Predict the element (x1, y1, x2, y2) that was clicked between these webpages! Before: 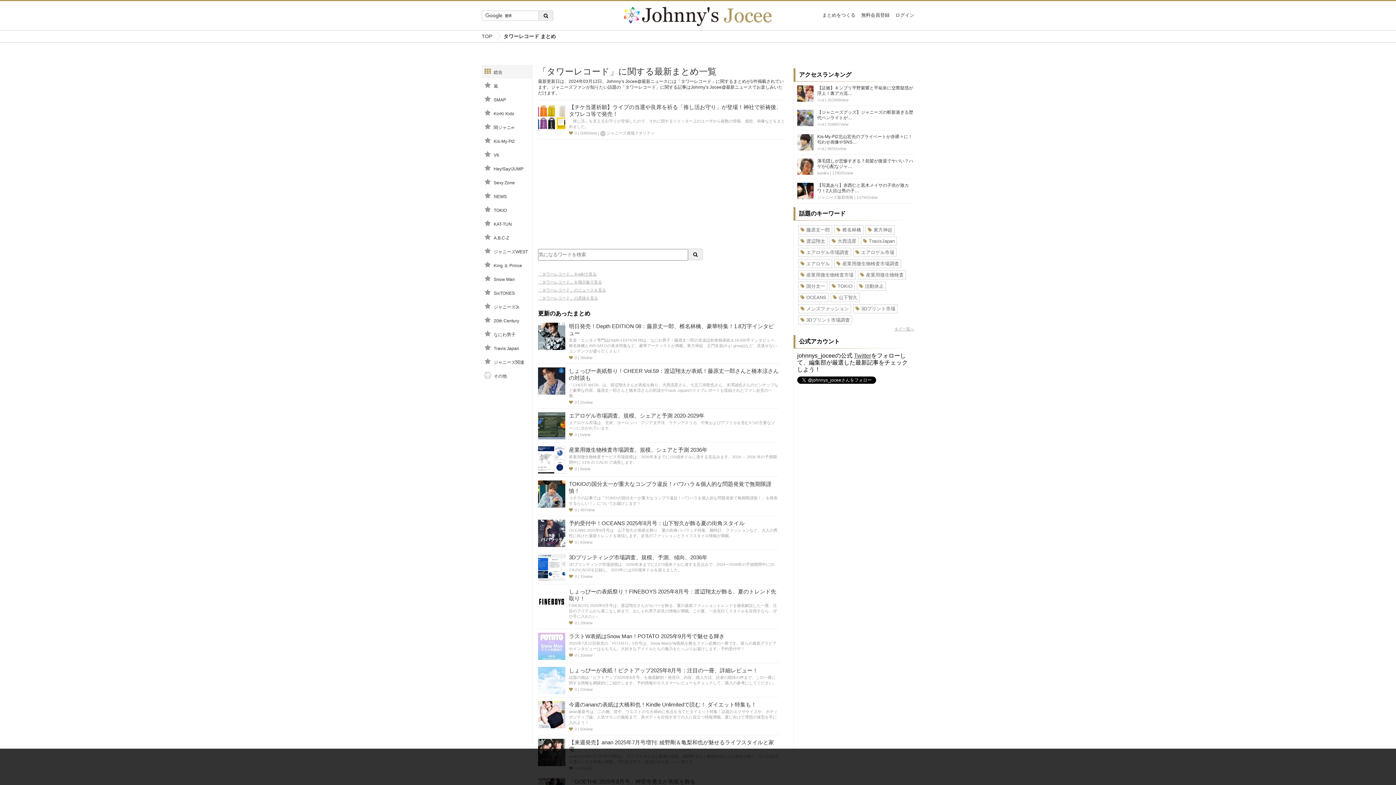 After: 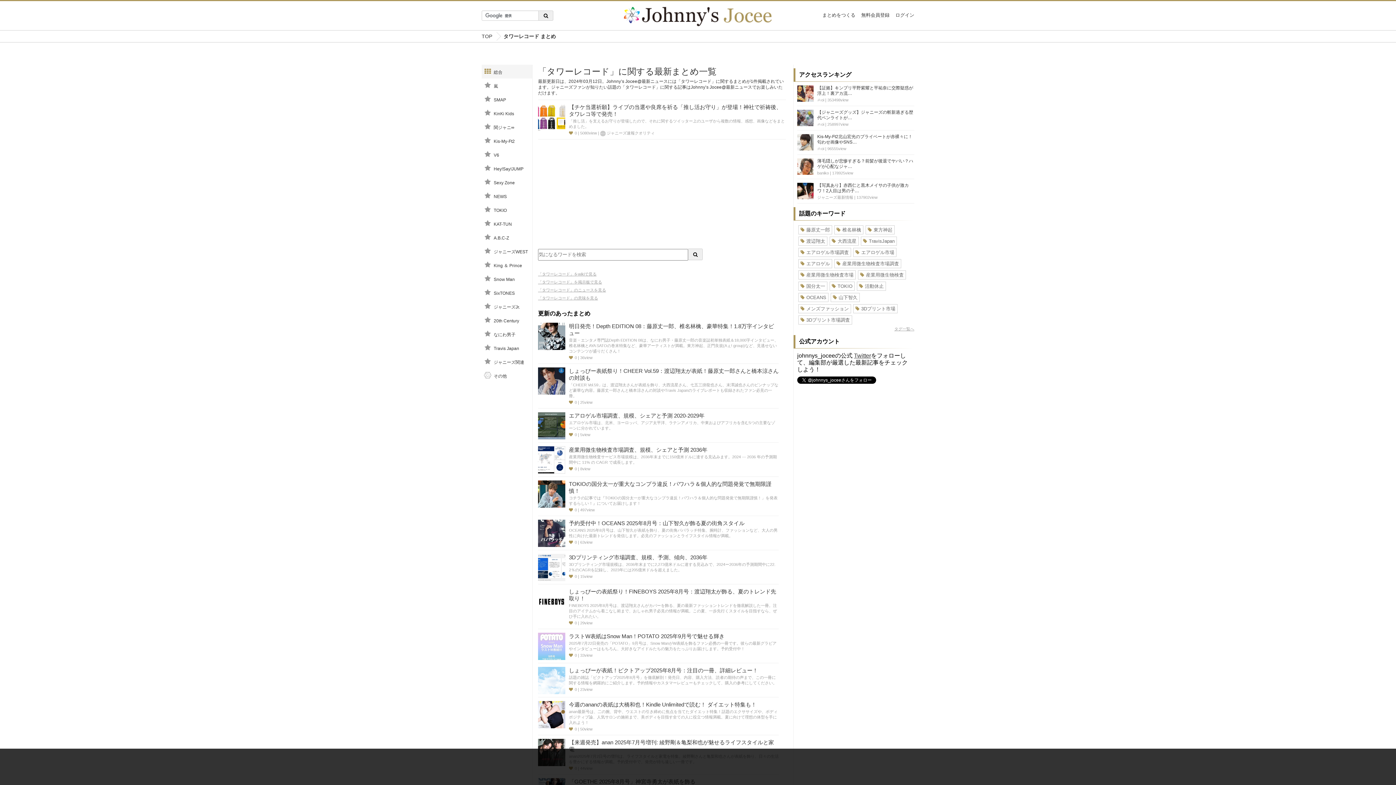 Action: bbox: (854, 352, 871, 358) label: Twitter